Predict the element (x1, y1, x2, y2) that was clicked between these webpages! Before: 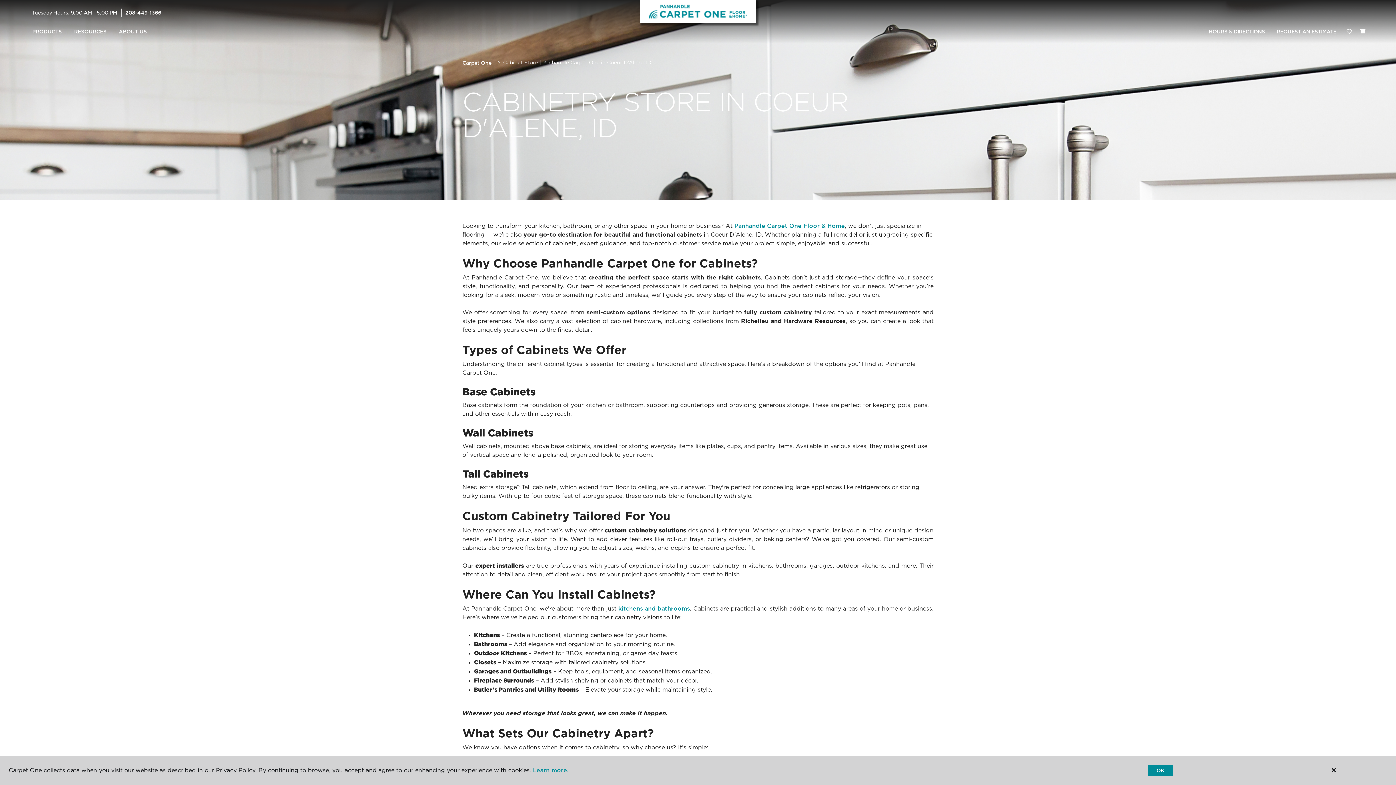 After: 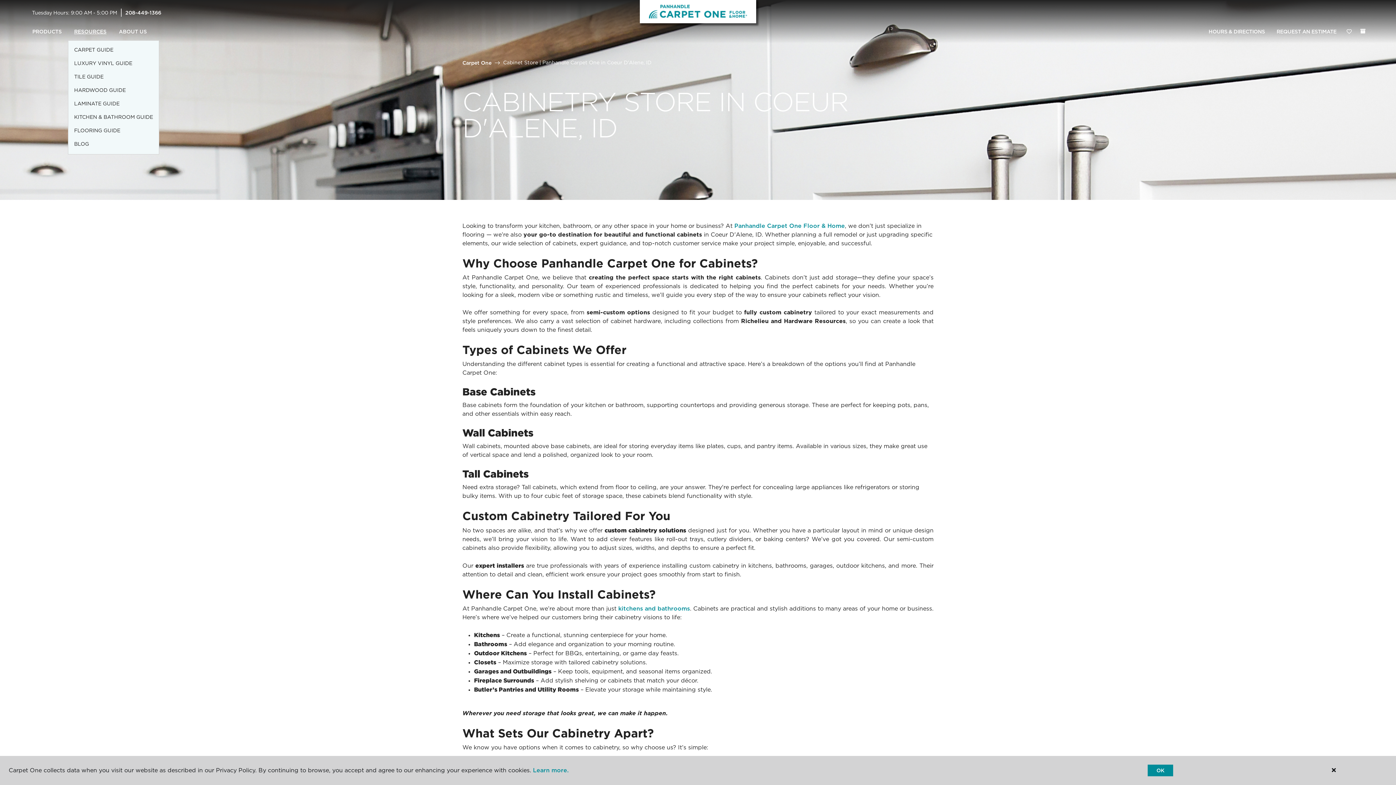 Action: bbox: (68, 23, 112, 40) label: RESOURCES